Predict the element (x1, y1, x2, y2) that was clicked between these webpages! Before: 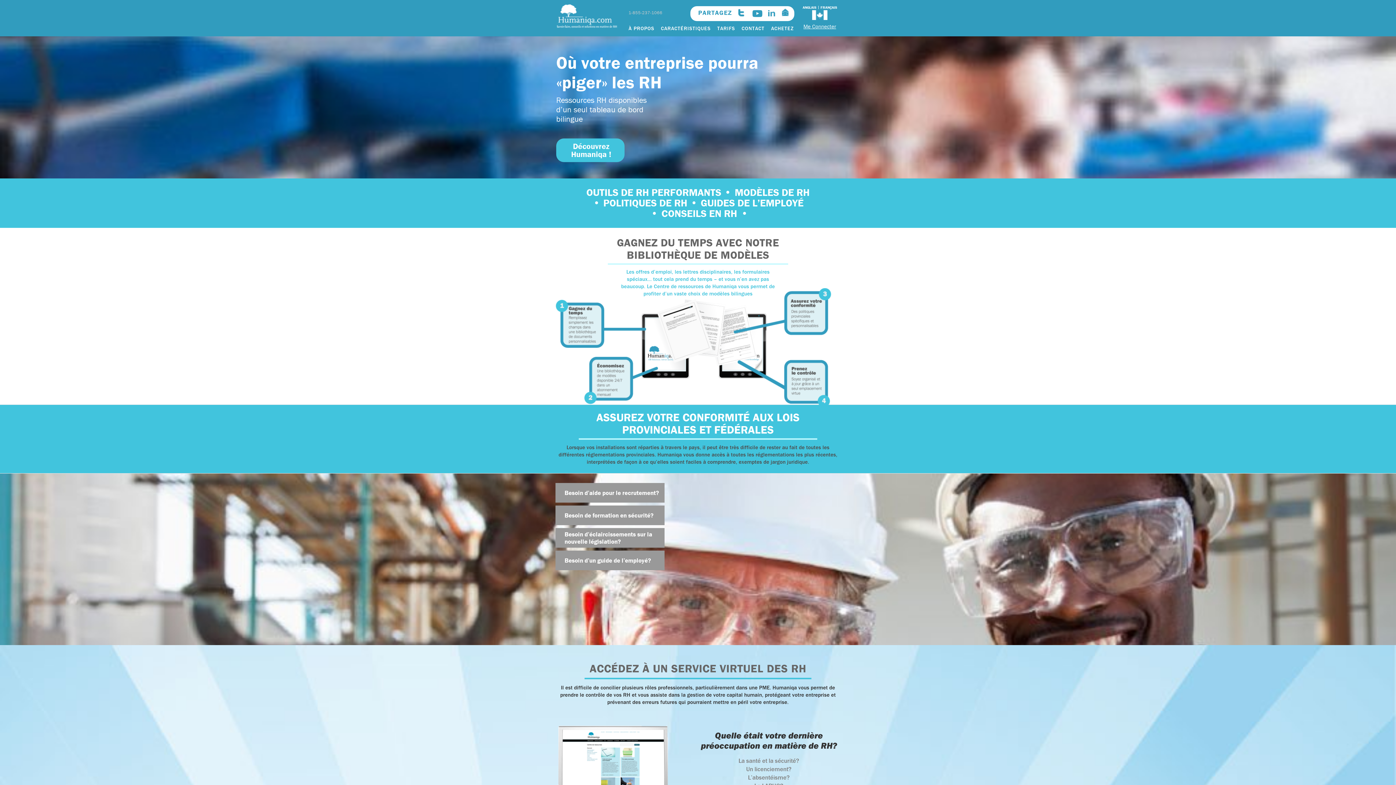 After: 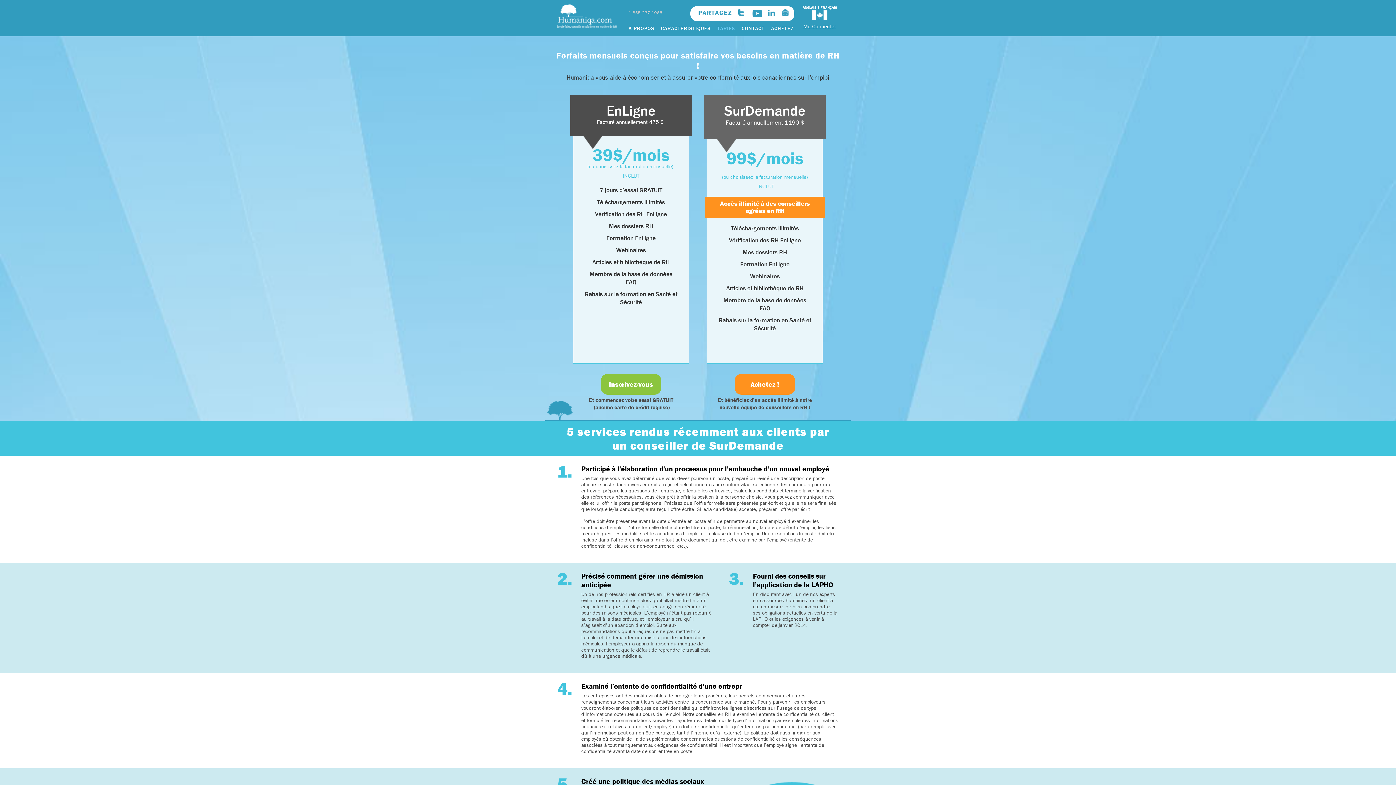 Action: label: TARIFS bbox: (717, 25, 735, 31)